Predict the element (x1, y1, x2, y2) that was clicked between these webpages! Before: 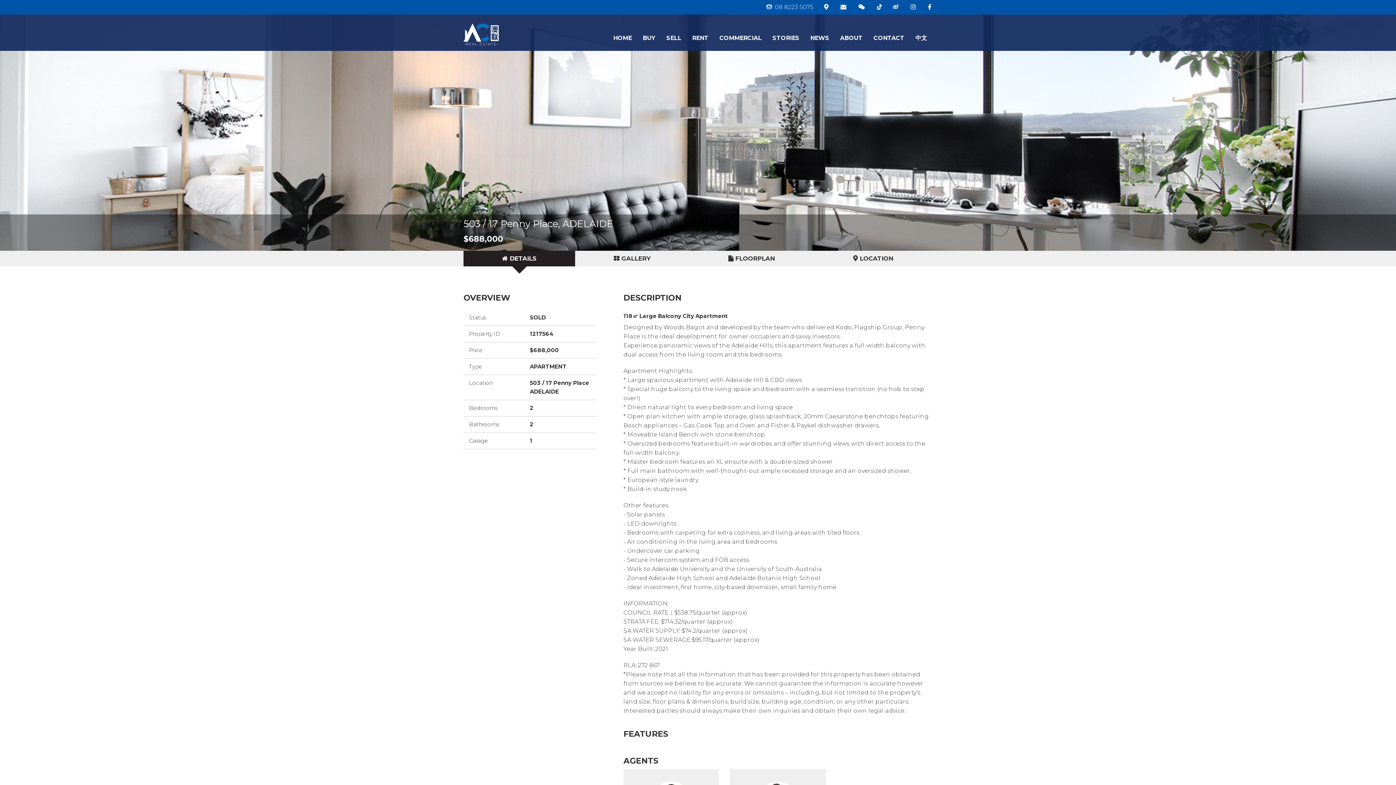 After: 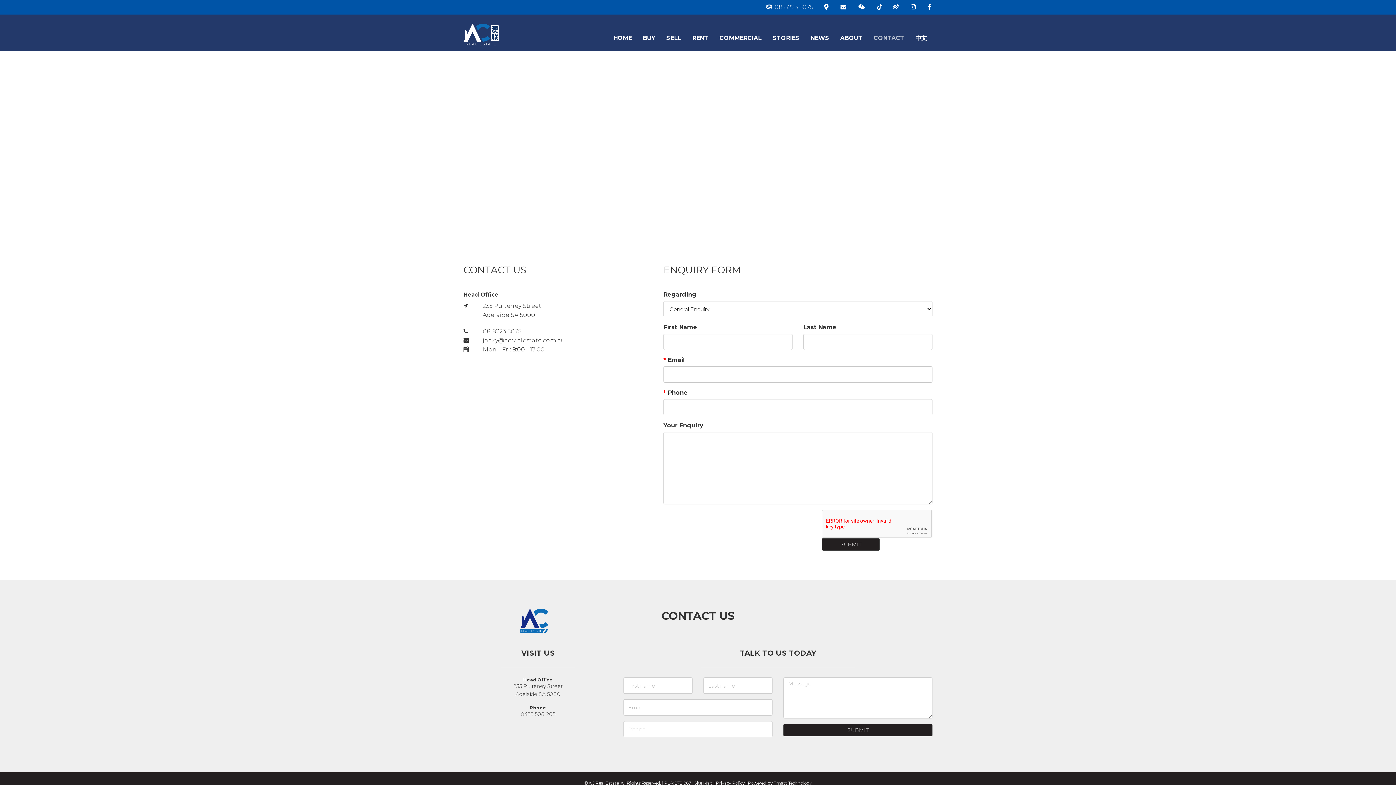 Action: label: CONTACT bbox: (868, 30, 910, 45)